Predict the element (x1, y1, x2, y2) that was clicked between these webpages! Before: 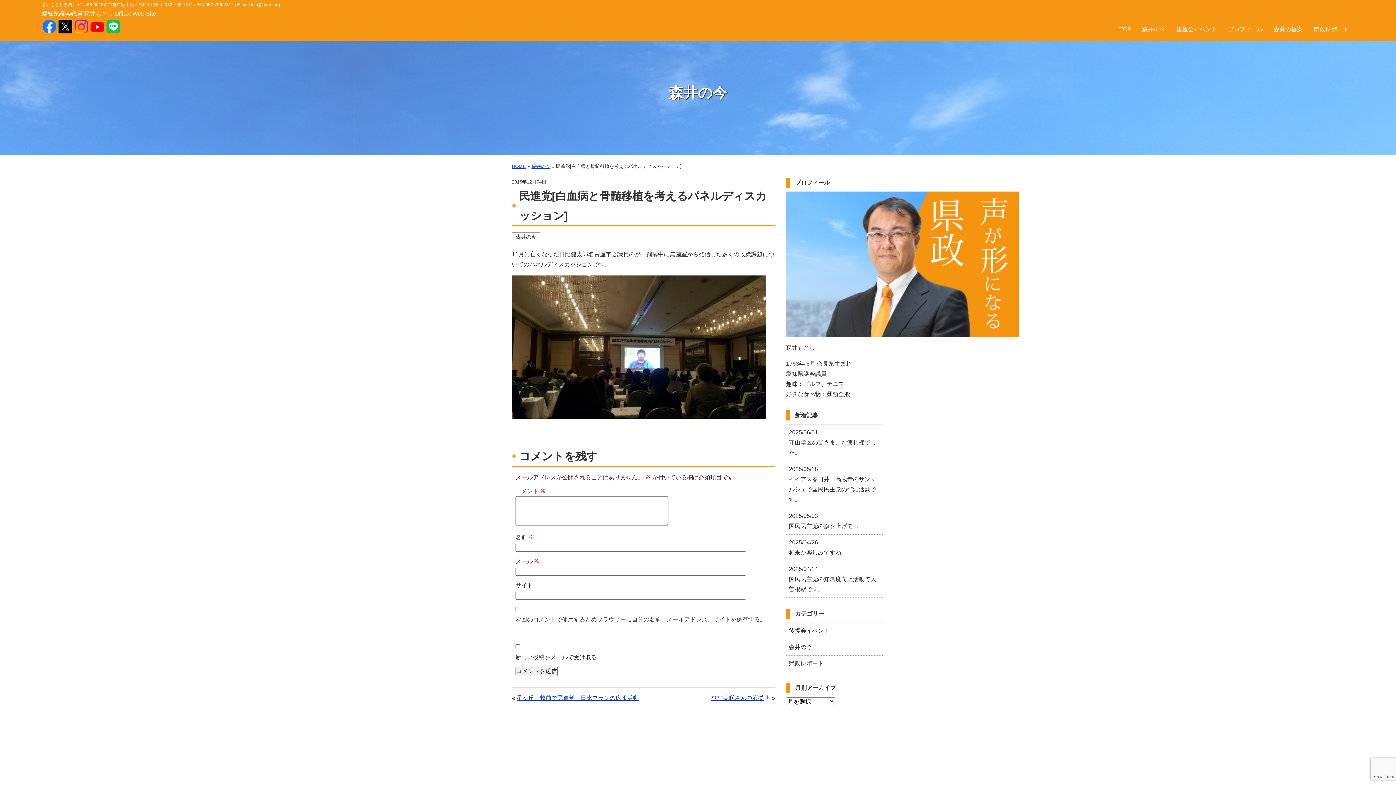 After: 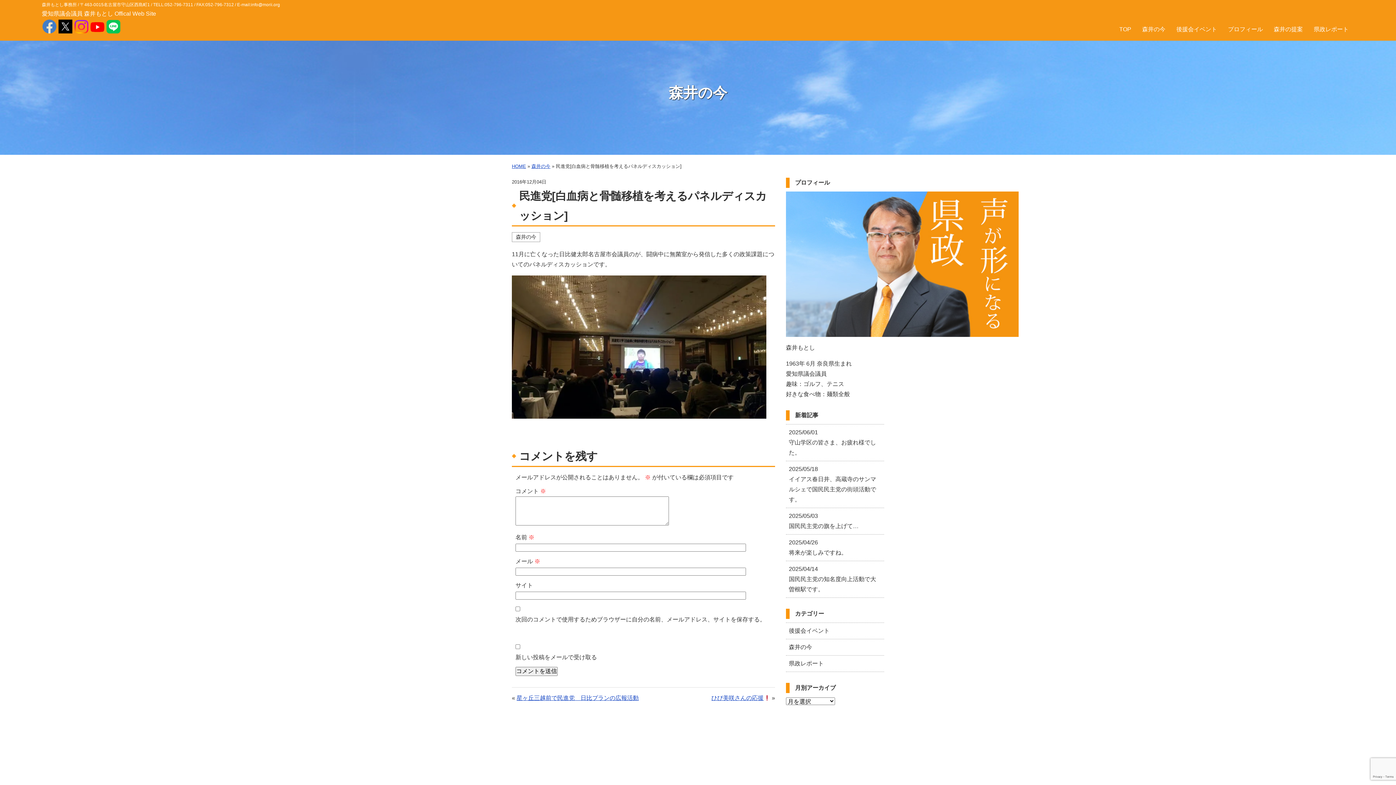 Action: bbox: (41, 25, 56, 31)